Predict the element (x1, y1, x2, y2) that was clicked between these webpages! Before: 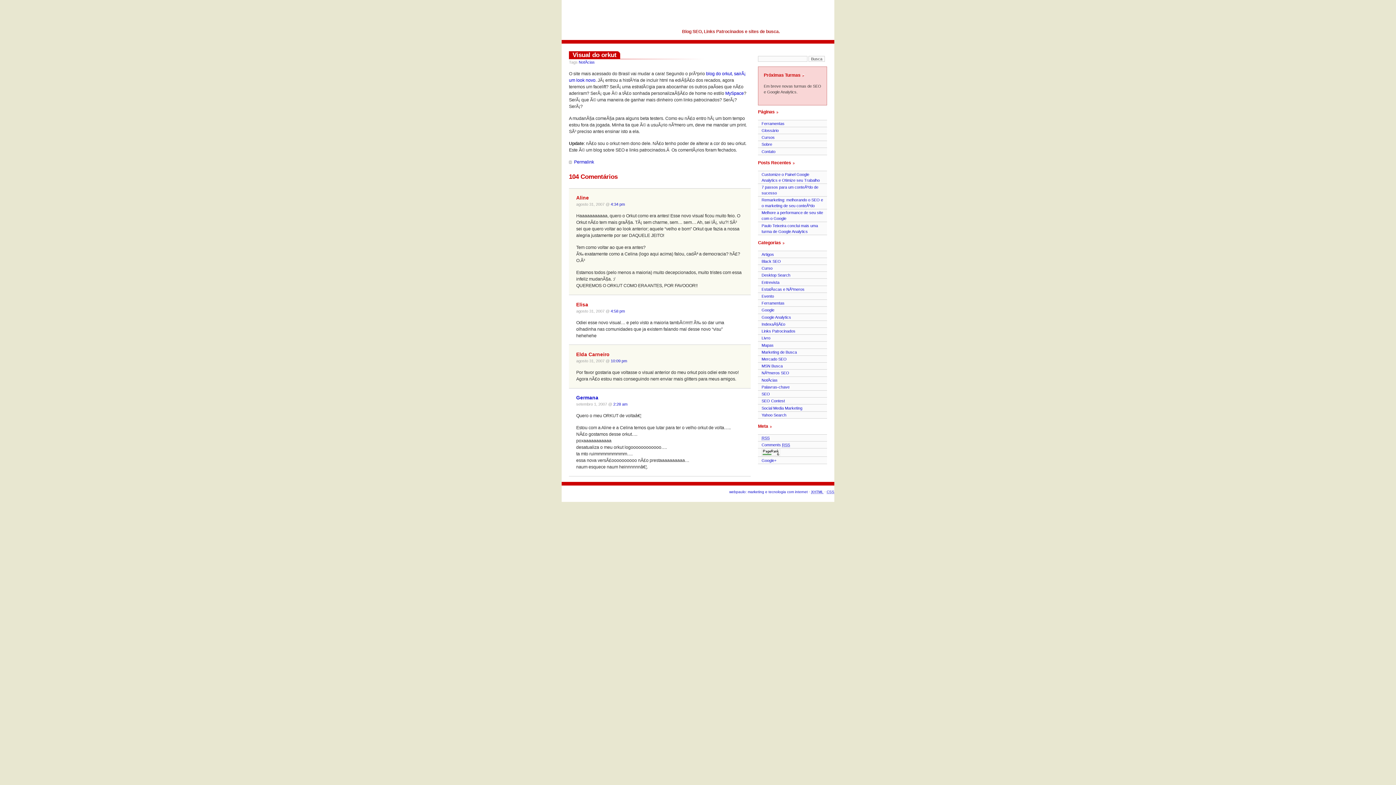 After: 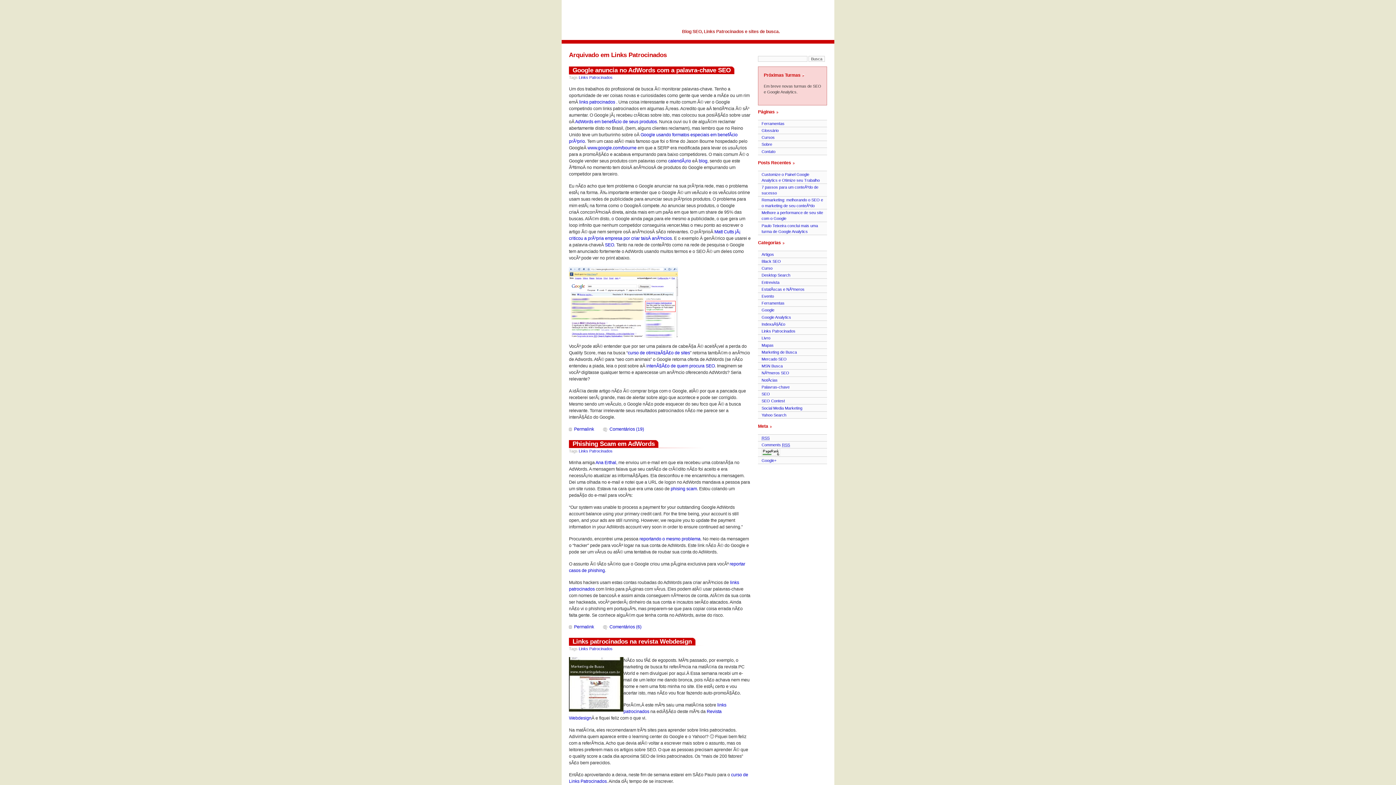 Action: label: Links Patrocinados bbox: (758, 328, 827, 334)